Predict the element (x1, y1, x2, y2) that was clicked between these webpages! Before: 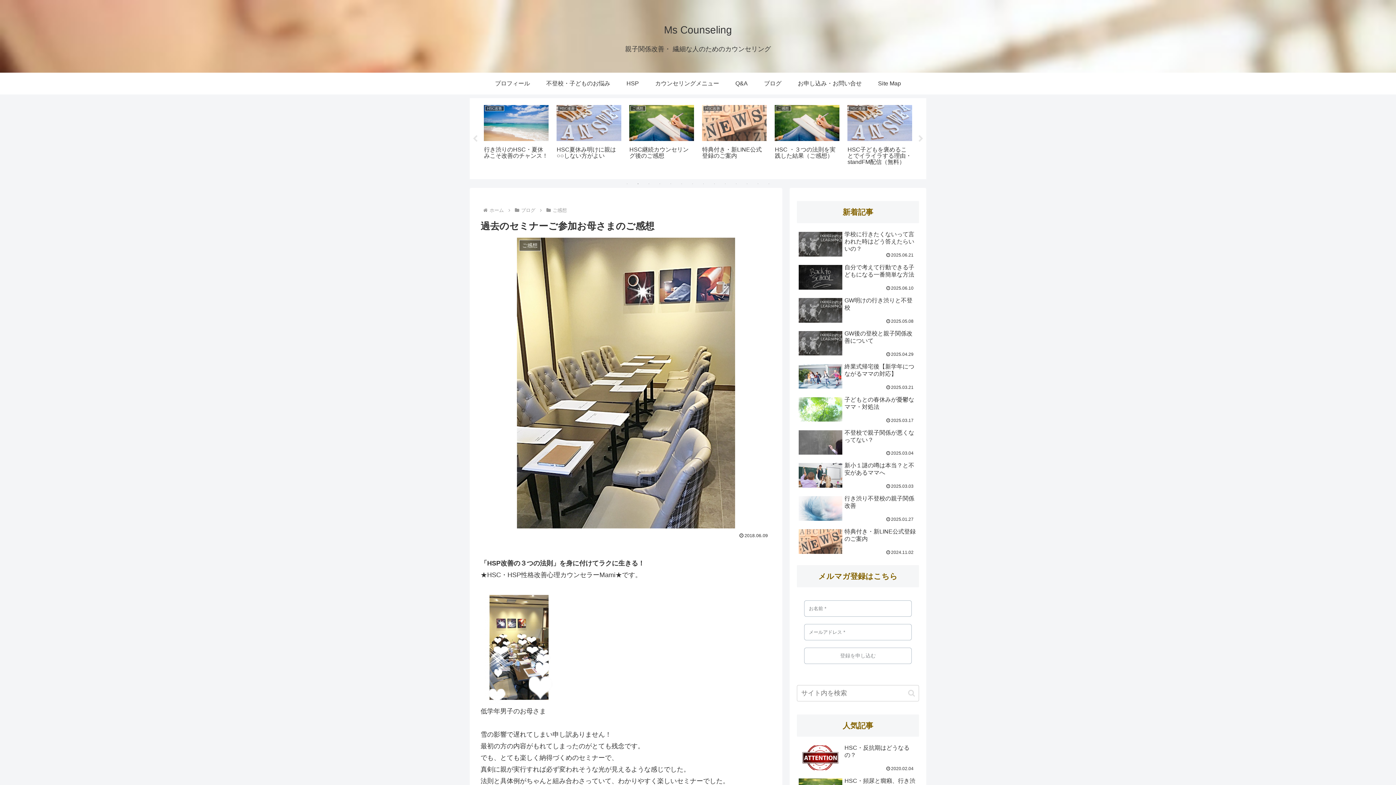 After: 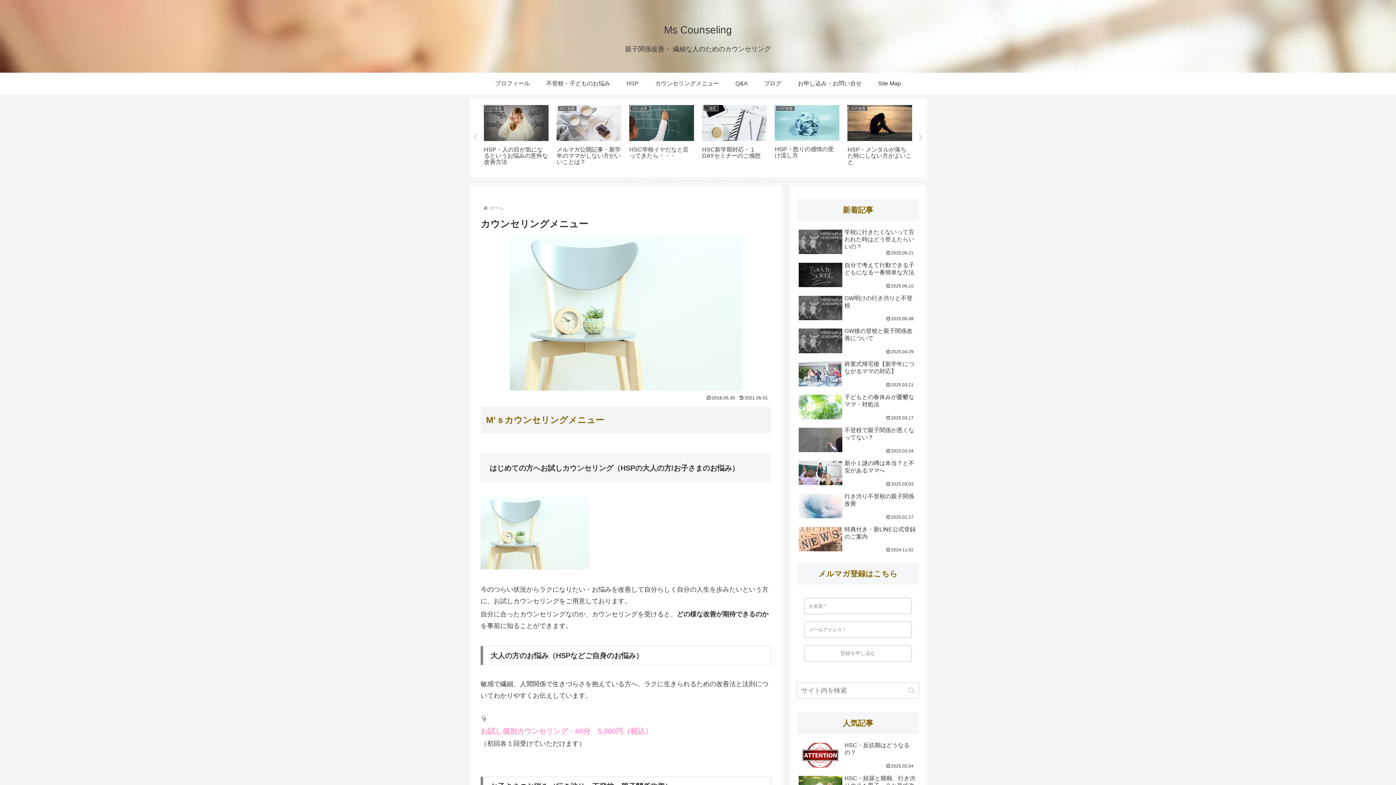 Action: label: カウンセリングメニュー bbox: (647, 72, 727, 94)